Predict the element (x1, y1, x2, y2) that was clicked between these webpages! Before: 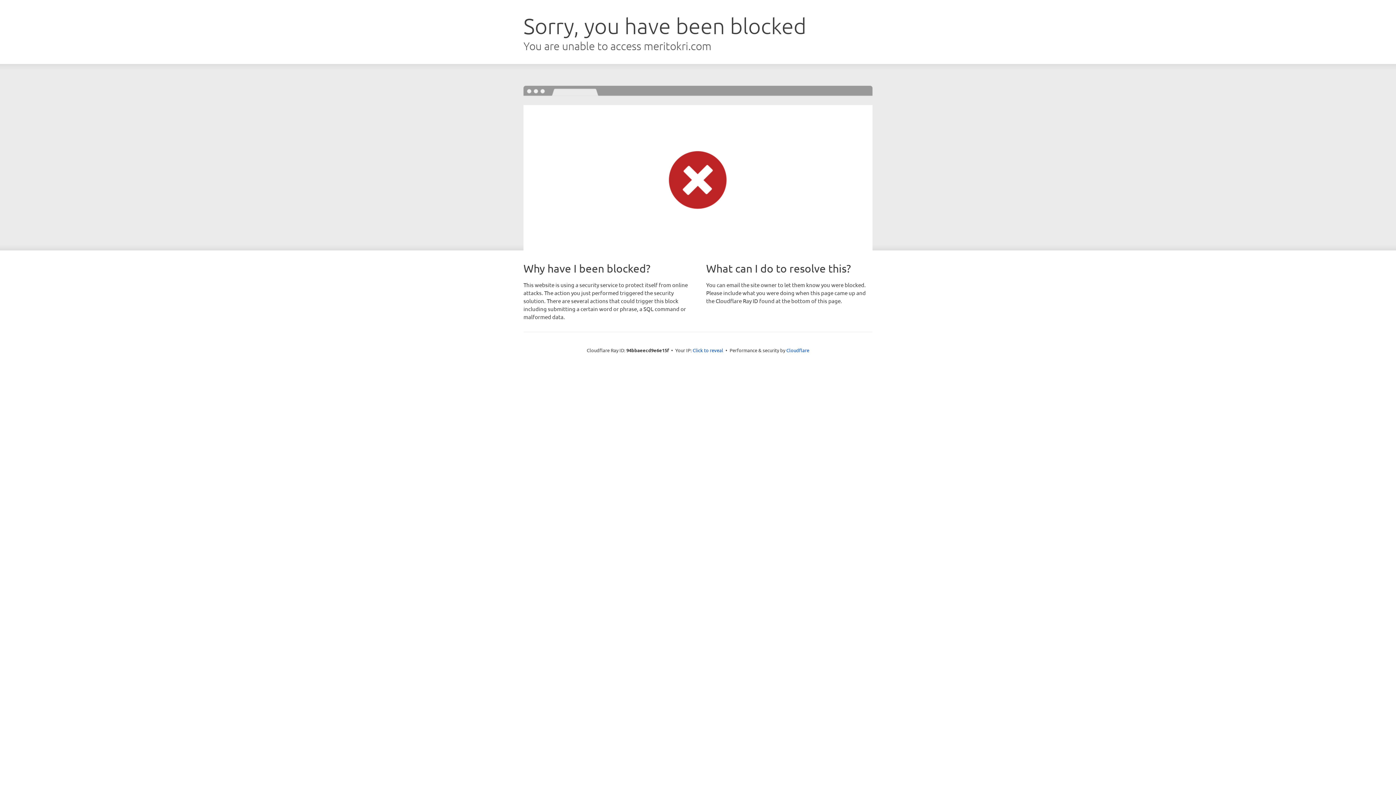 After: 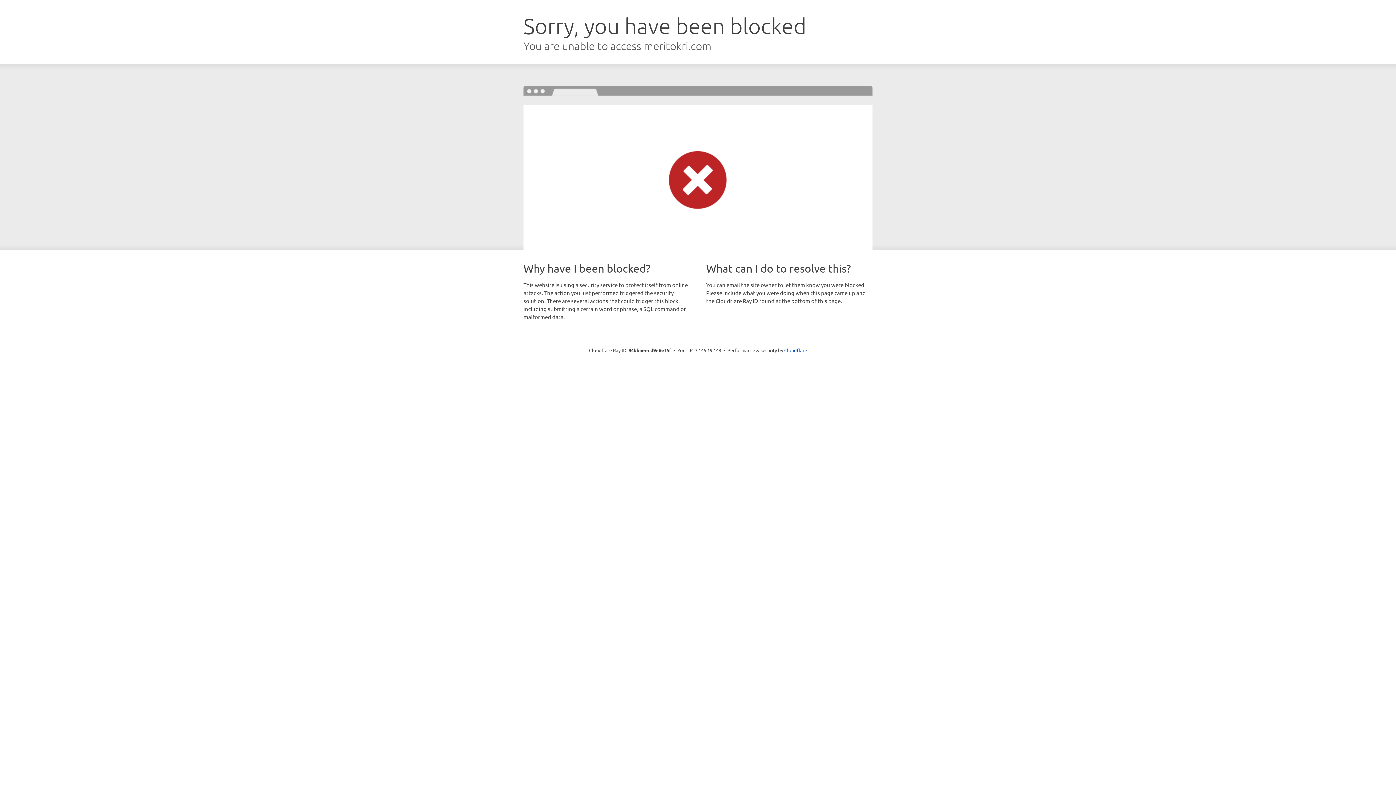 Action: bbox: (692, 346, 723, 353) label: Click to reveal